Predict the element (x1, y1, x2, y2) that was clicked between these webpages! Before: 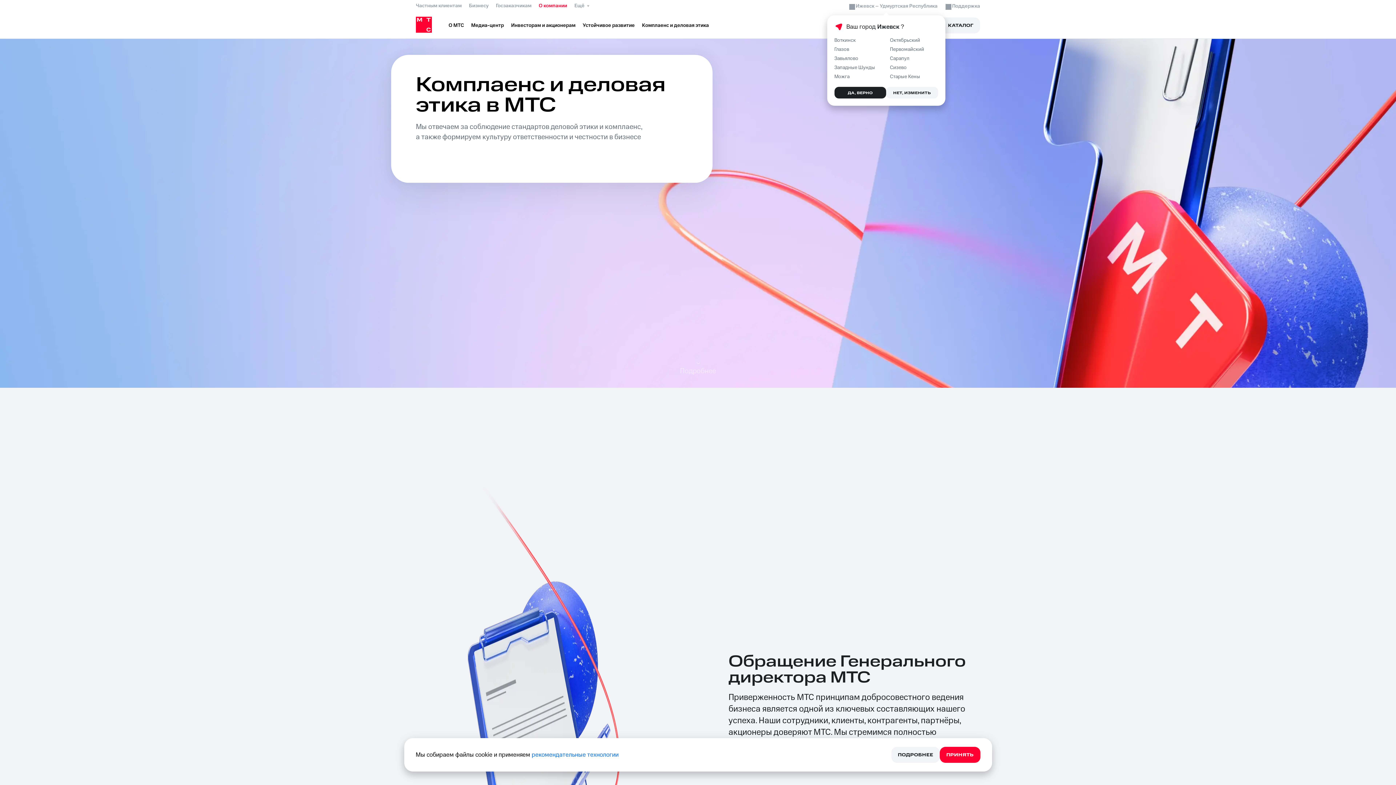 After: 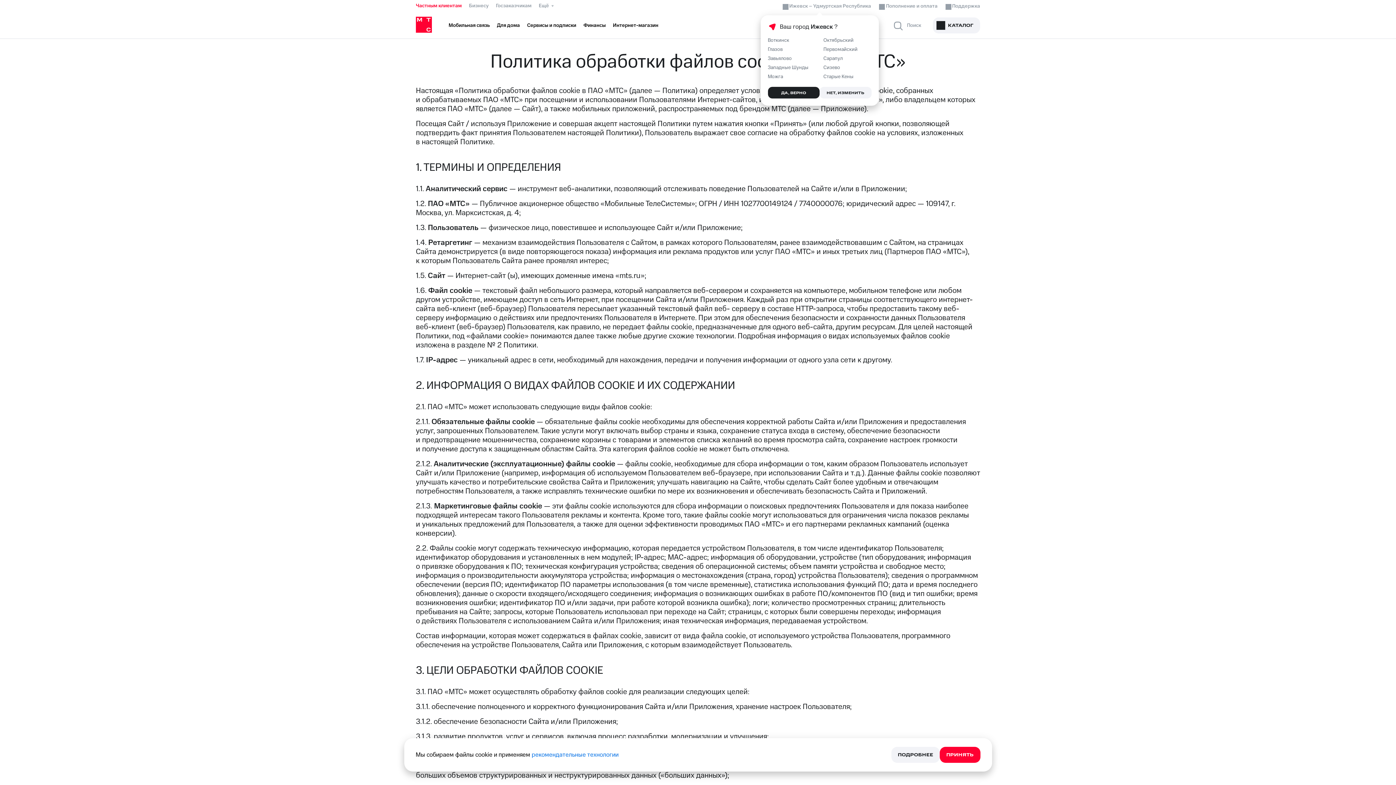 Action: bbox: (891, 747, 940, 763) label: ПОДРОБНЕЕ